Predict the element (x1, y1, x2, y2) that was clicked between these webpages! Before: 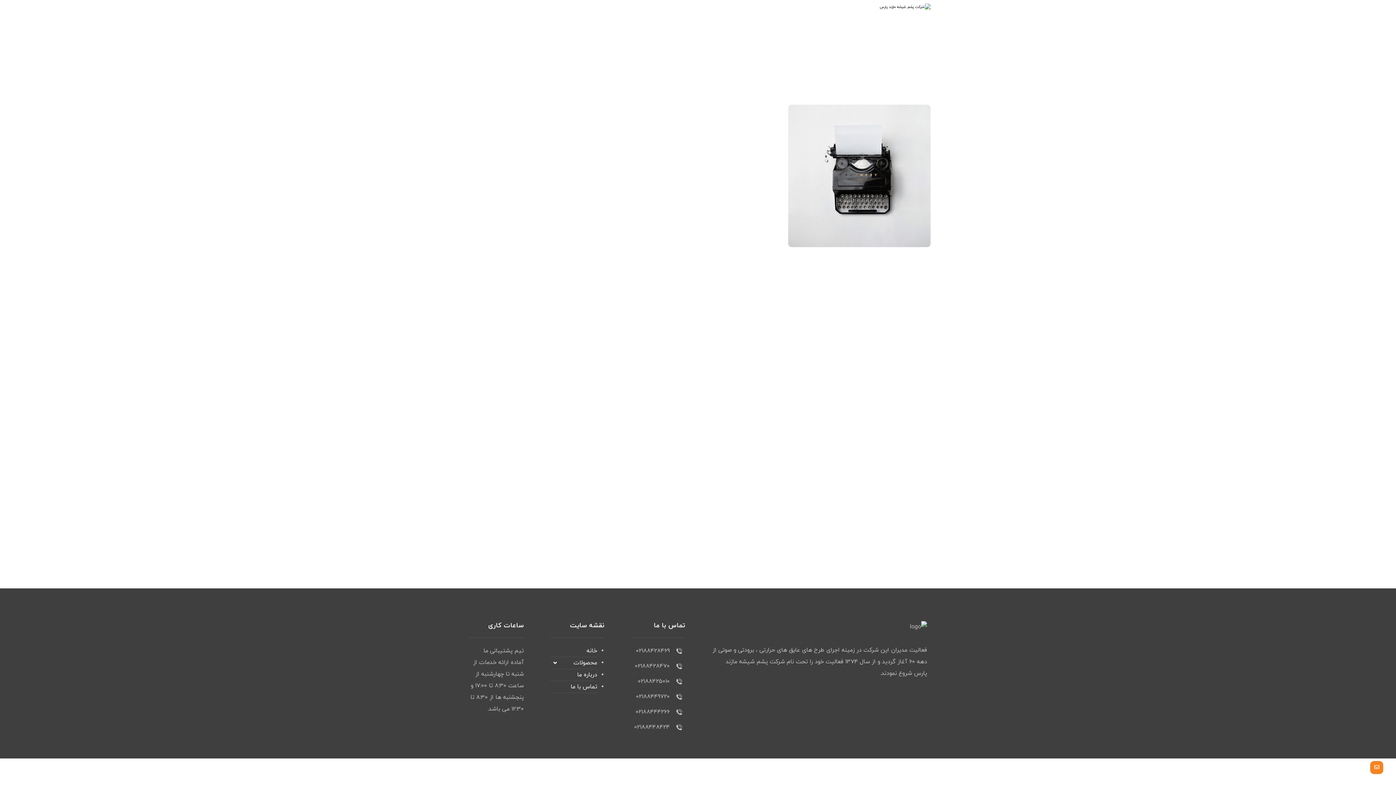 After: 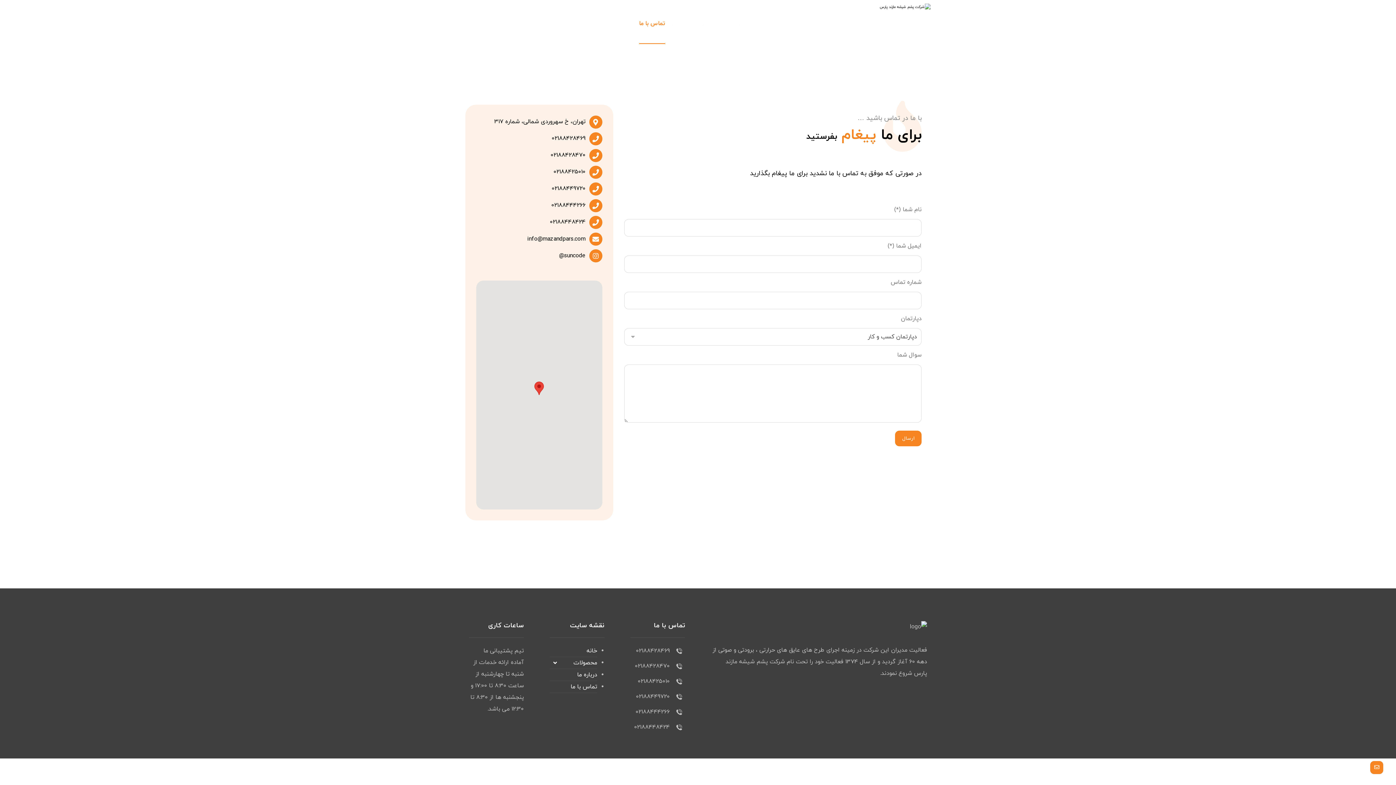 Action: label: تماس با ما bbox: (639, 3, 665, 44)